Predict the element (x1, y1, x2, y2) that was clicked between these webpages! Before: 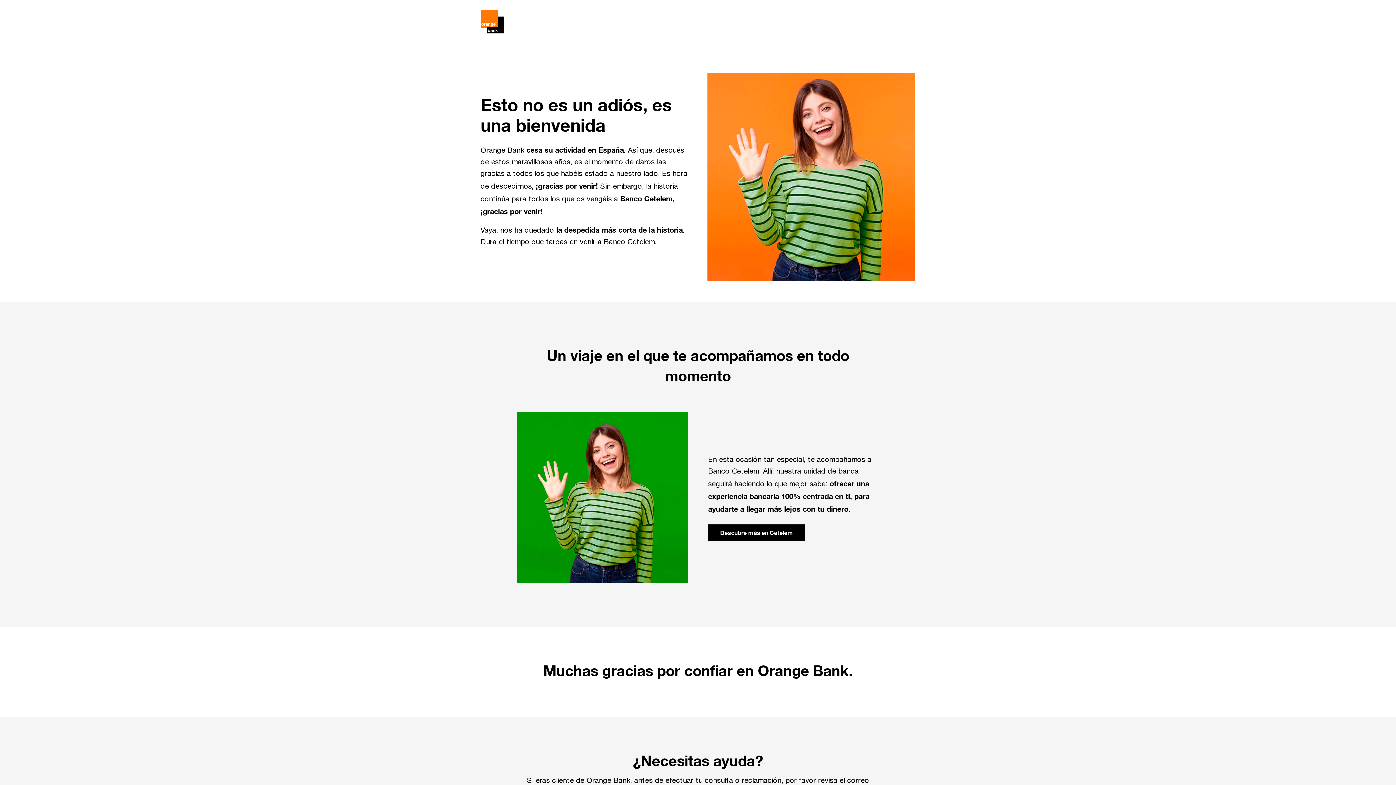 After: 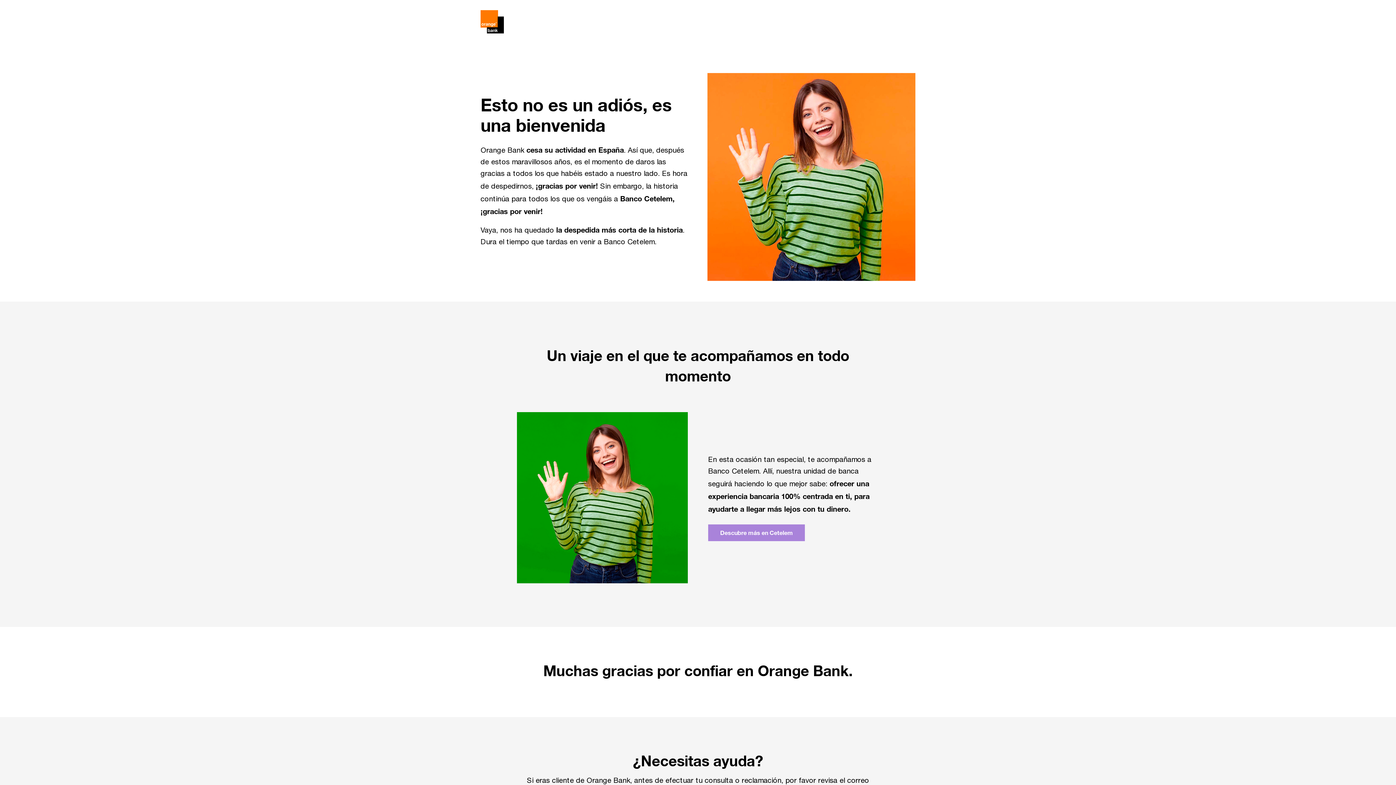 Action: label: Descubre más en Cetelem bbox: (708, 524, 805, 541)